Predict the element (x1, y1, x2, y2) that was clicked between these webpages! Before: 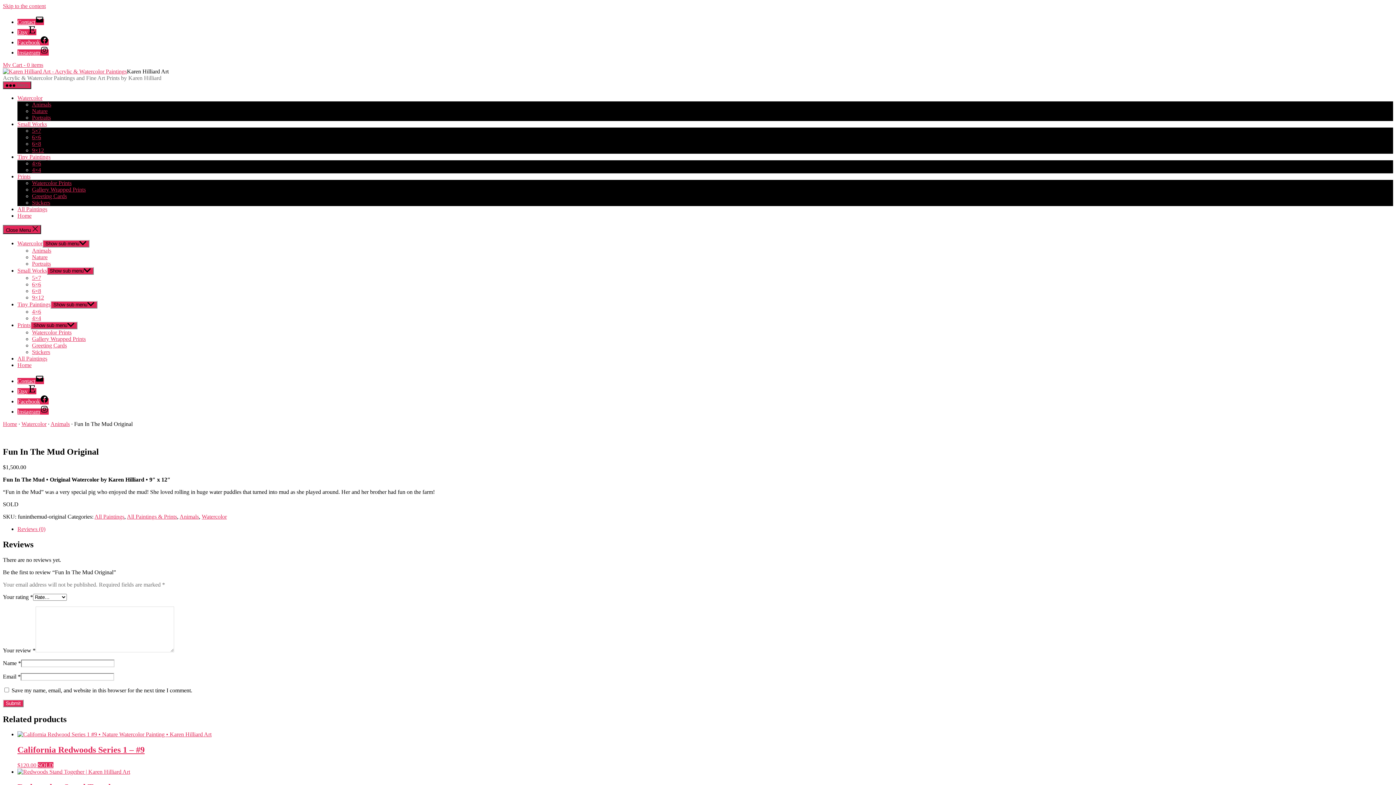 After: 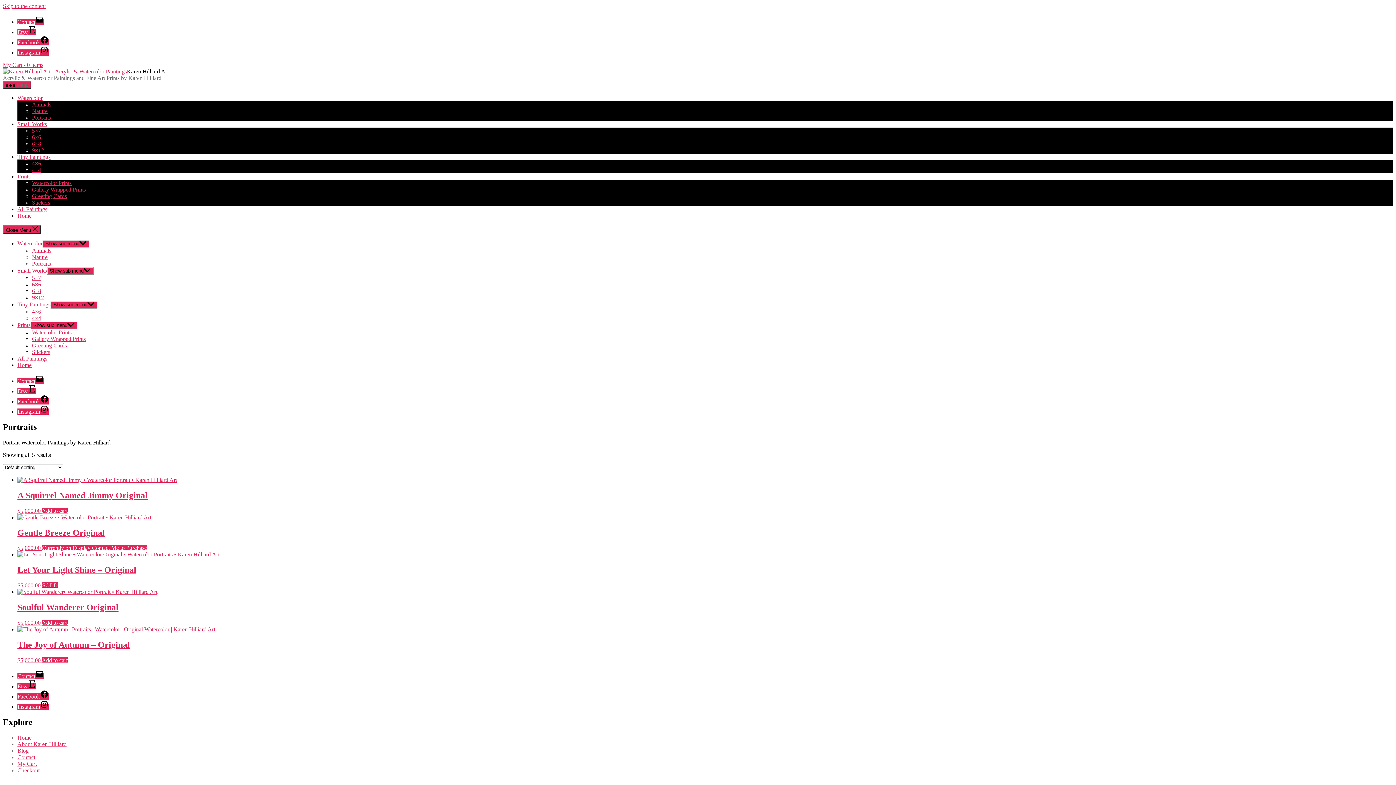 Action: label: Portraits bbox: (32, 114, 50, 120)